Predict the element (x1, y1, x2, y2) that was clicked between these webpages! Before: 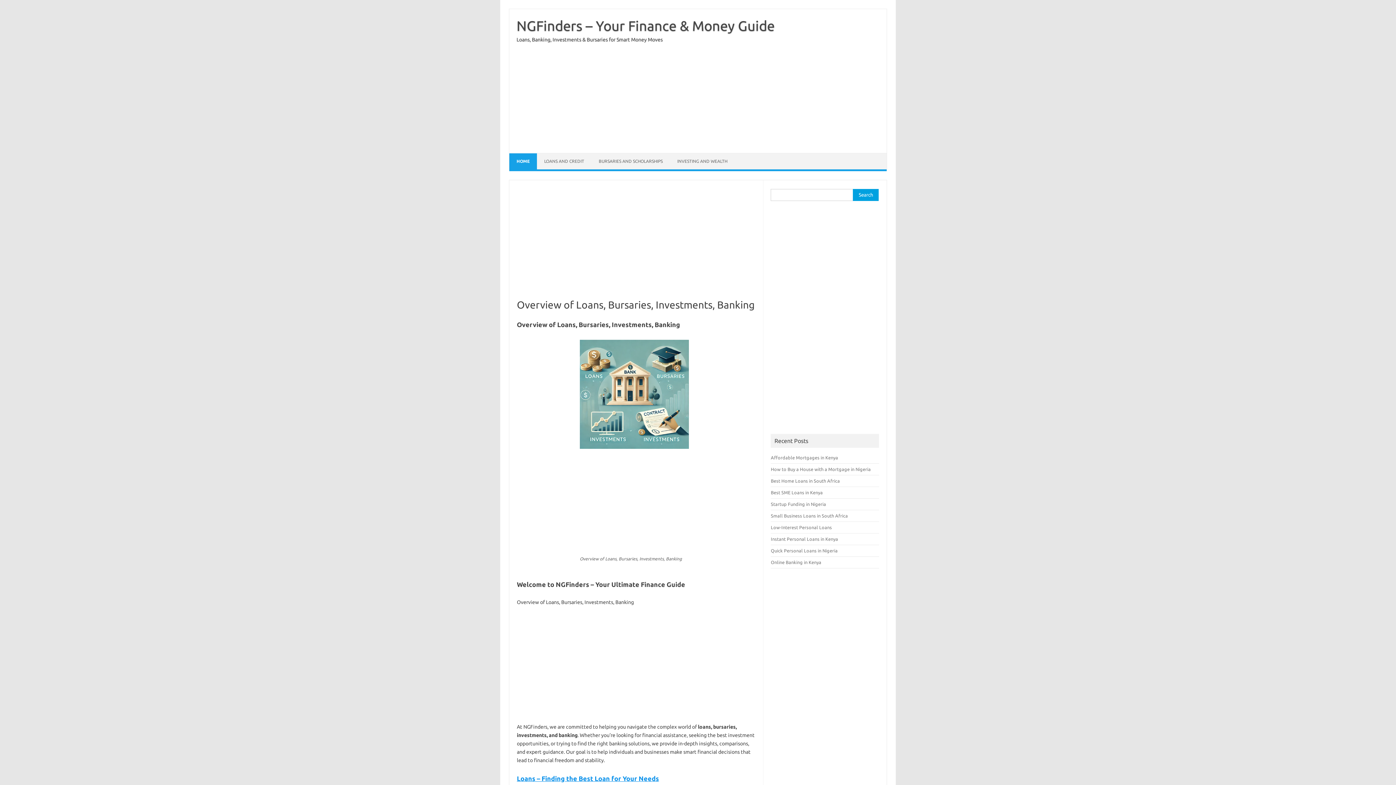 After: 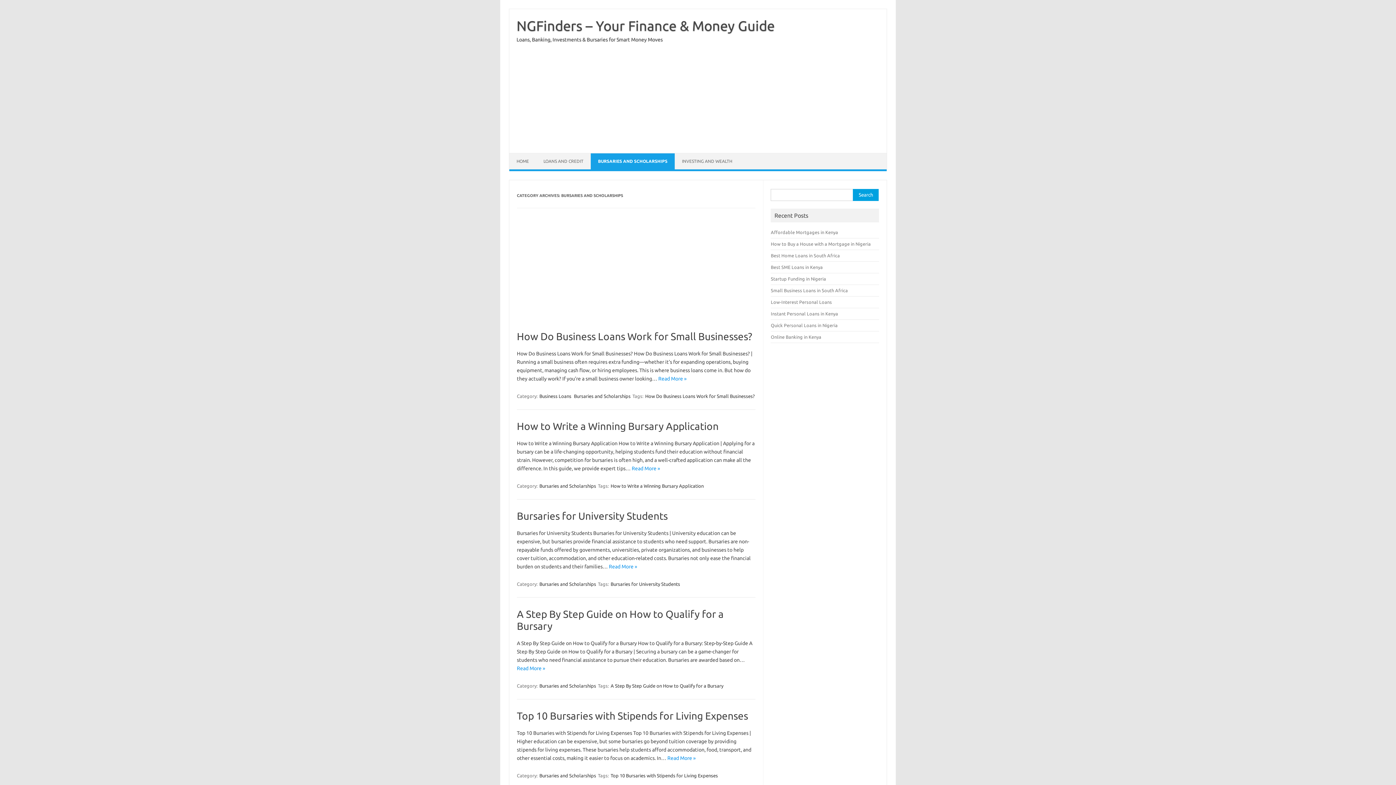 Action: bbox: (591, 153, 670, 169) label: BURSARIES AND SCHOLARSHIPS